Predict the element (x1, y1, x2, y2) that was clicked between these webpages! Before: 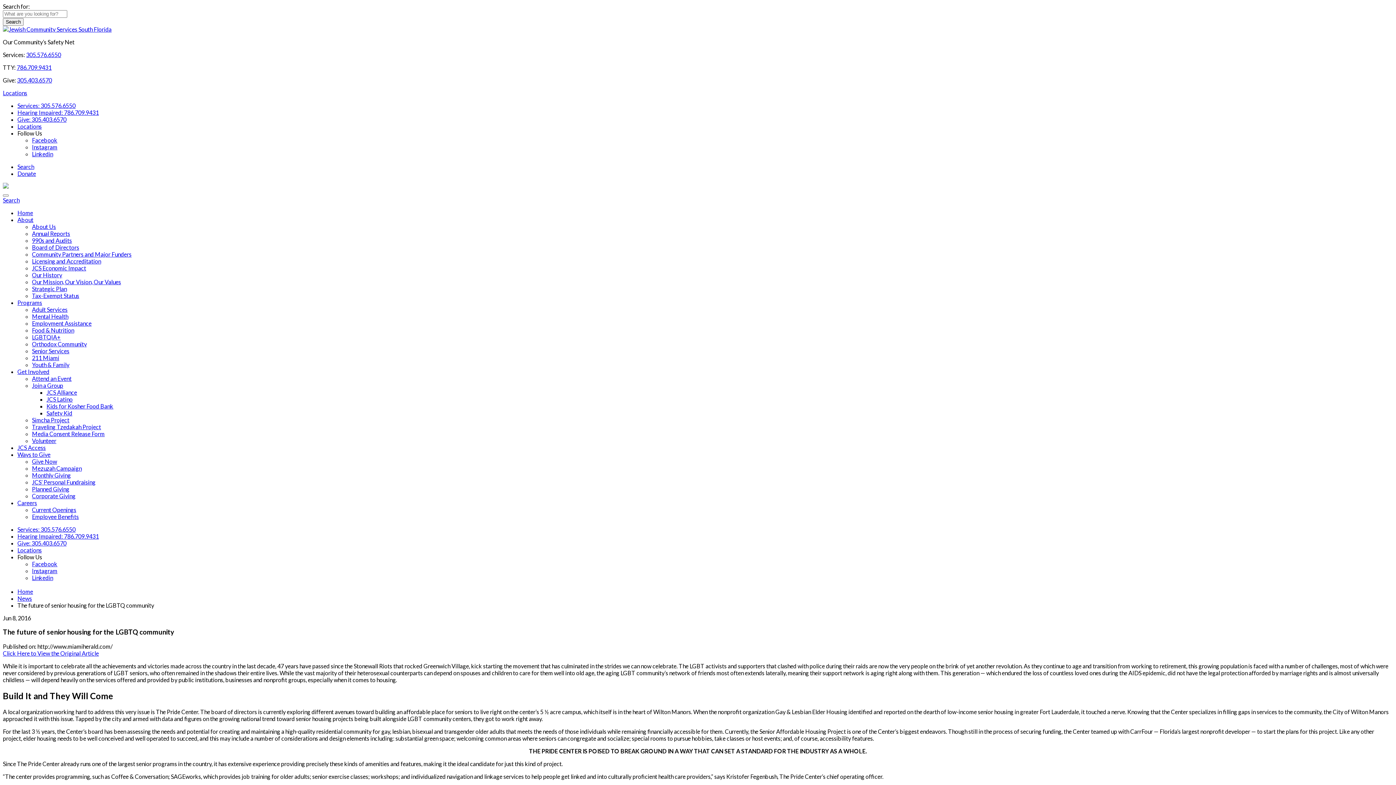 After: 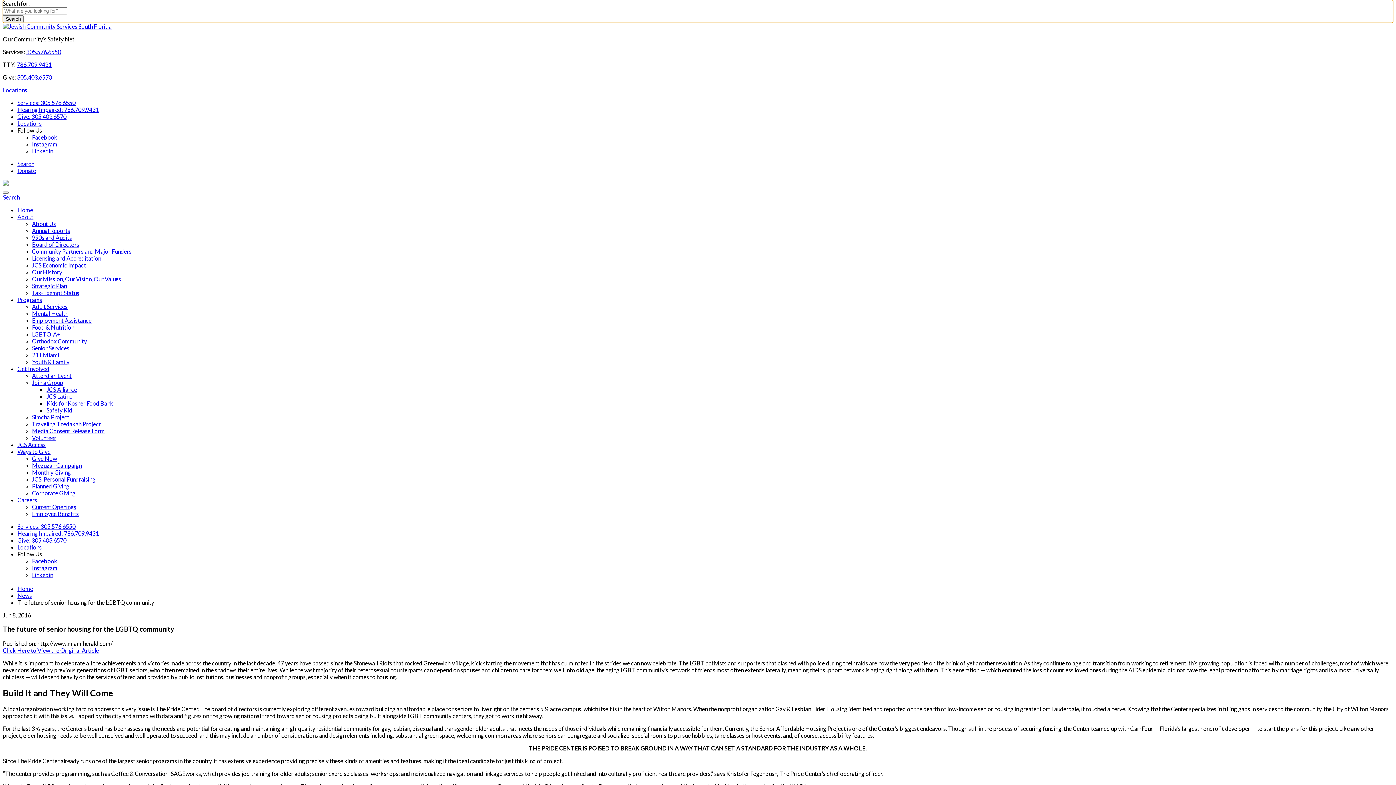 Action: label: Search bbox: (2, 196, 19, 203)